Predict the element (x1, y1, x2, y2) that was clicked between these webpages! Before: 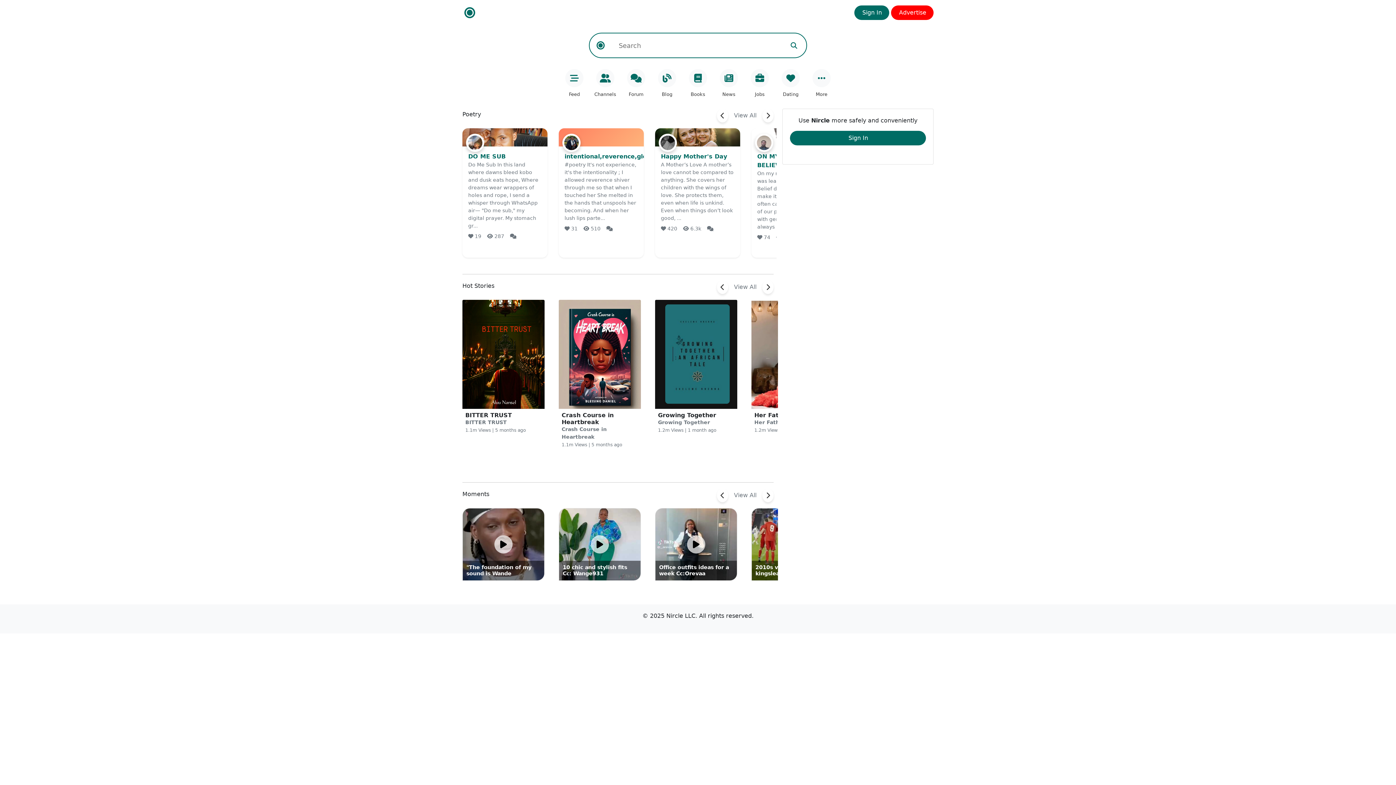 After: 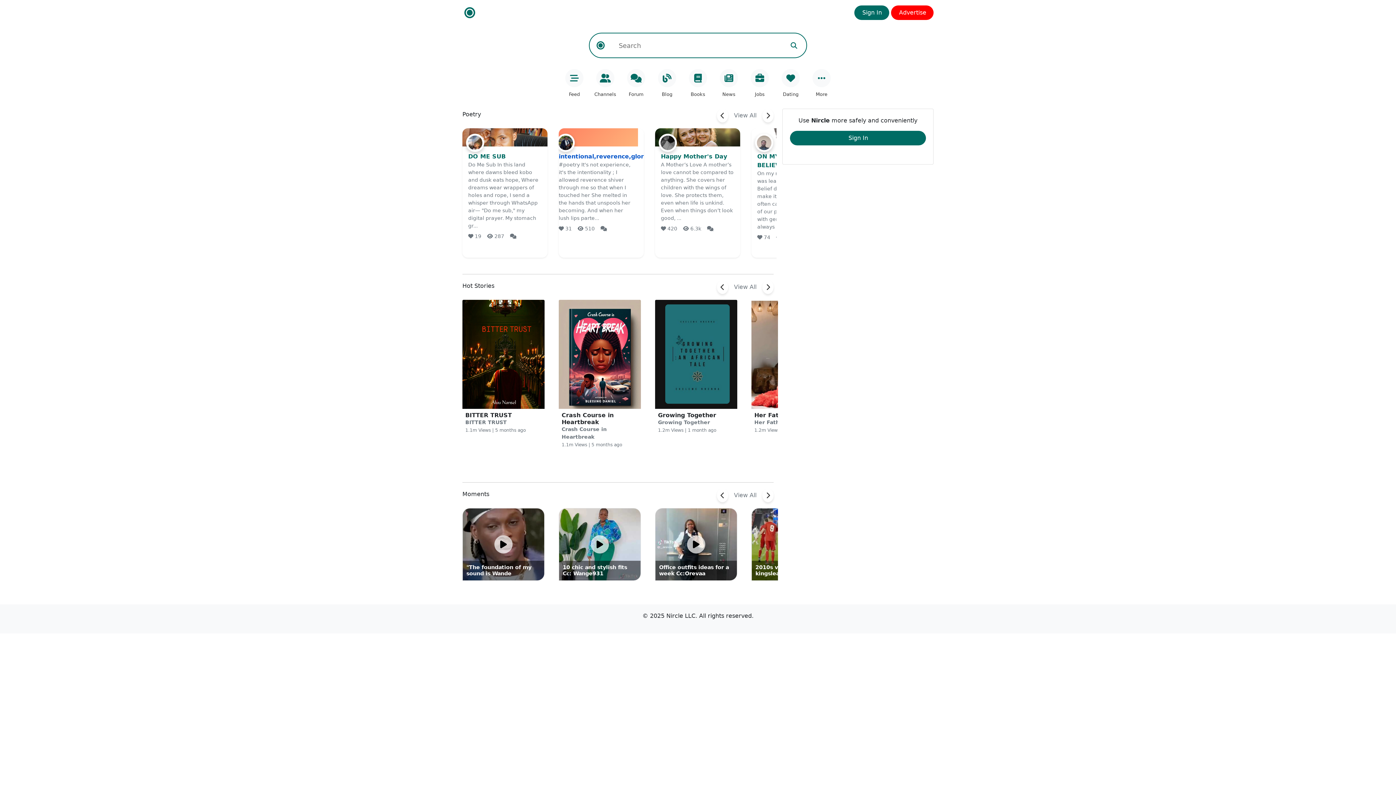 Action: label: intentional,reverence,glory! bbox: (564, 153, 656, 160)